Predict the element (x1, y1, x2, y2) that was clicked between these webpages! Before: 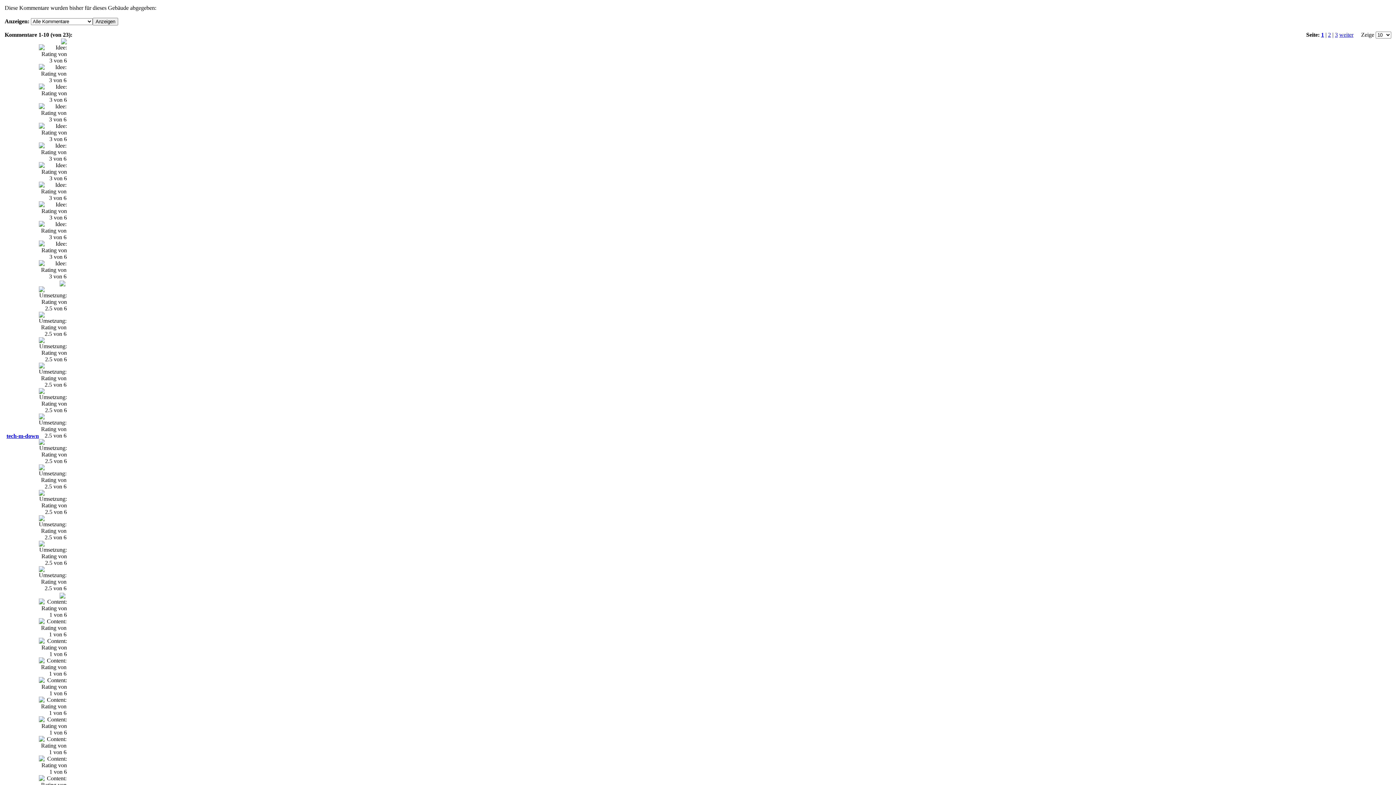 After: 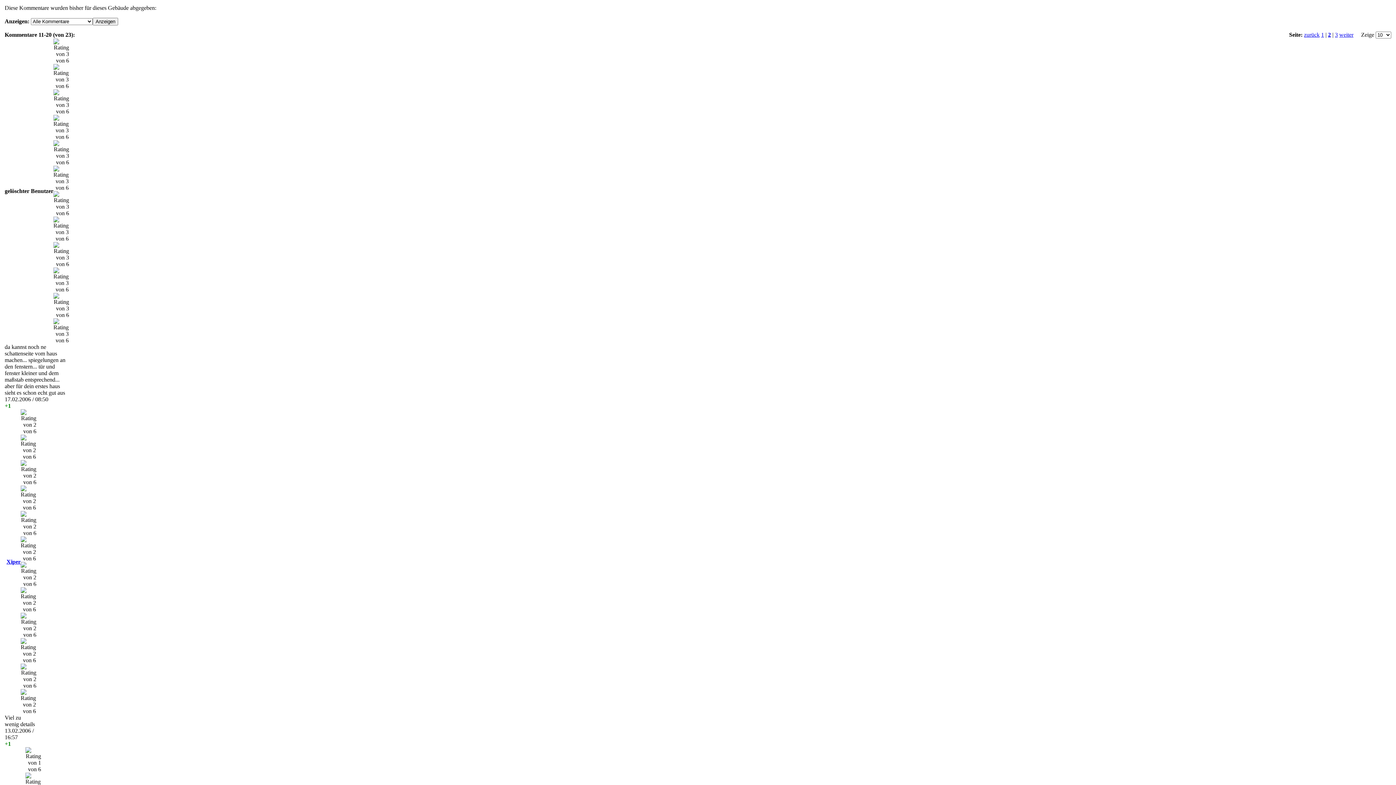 Action: bbox: (1328, 31, 1331, 37) label: 2